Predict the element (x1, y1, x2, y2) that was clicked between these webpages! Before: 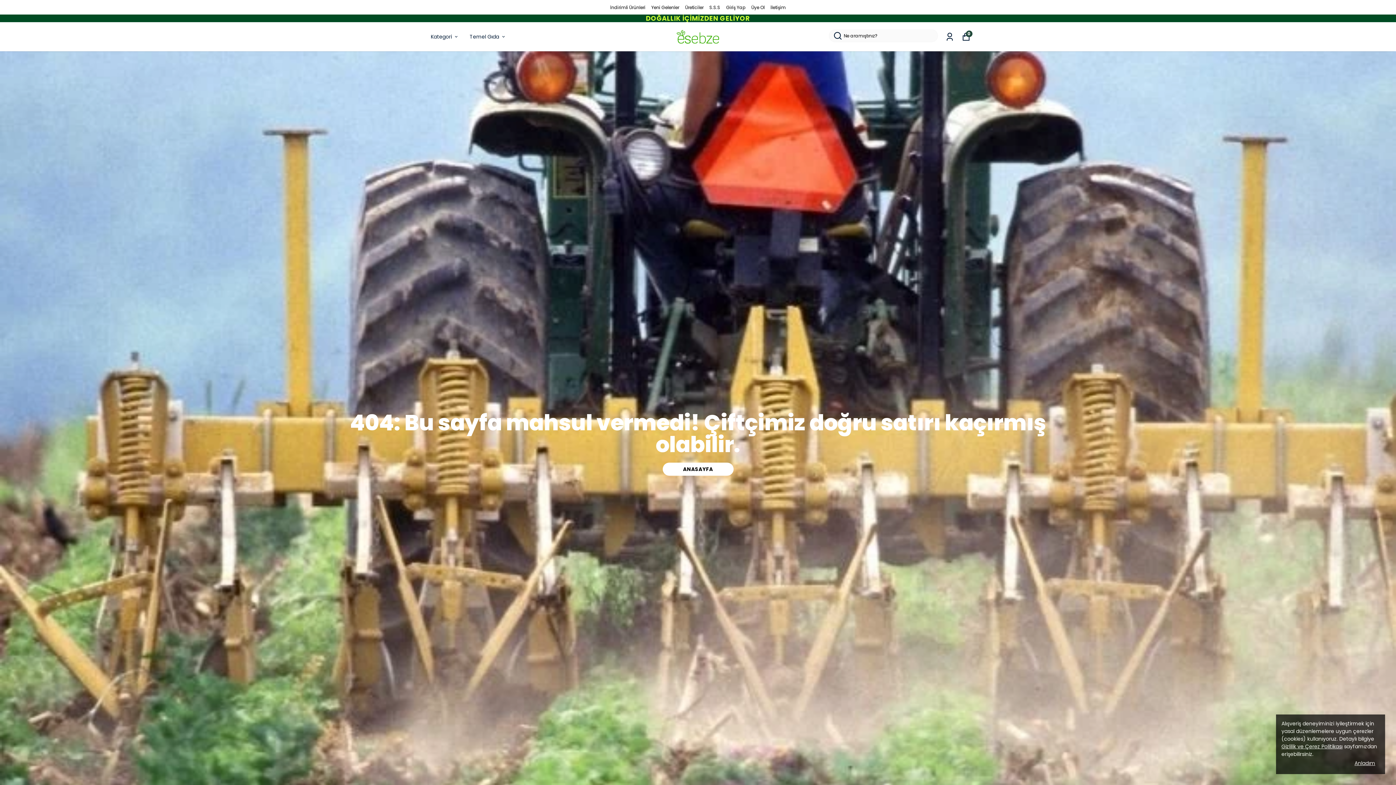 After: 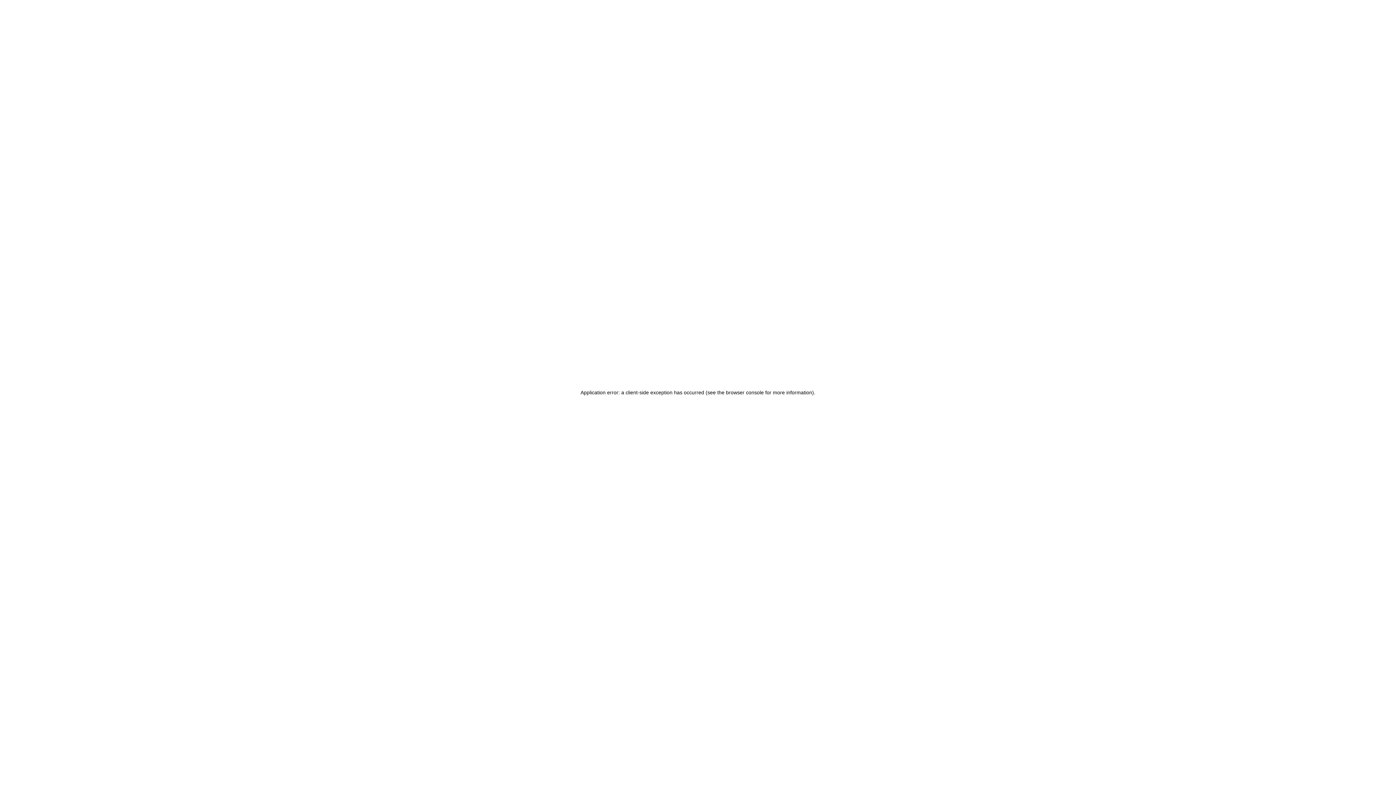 Action: label: Siparişlerim bbox: (945, 32, 954, 41)